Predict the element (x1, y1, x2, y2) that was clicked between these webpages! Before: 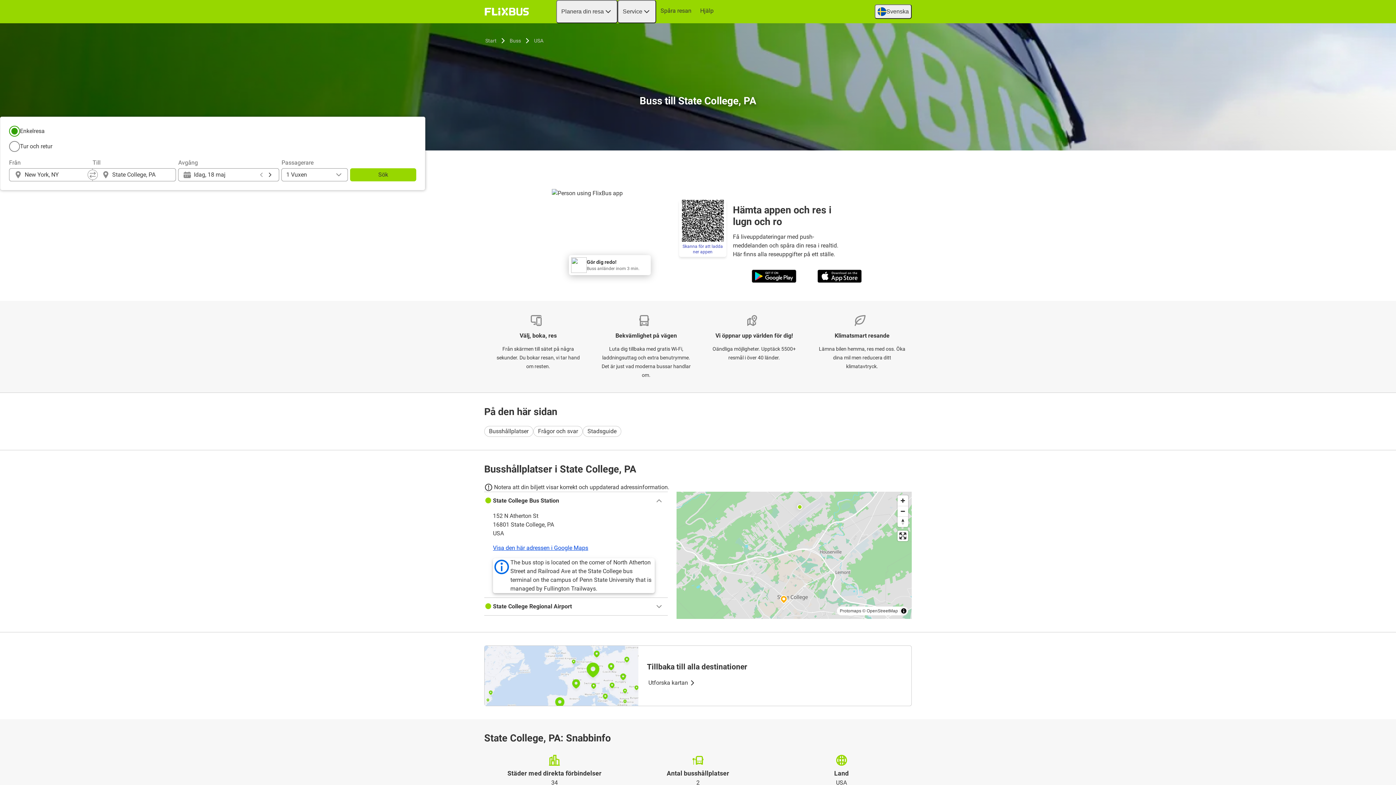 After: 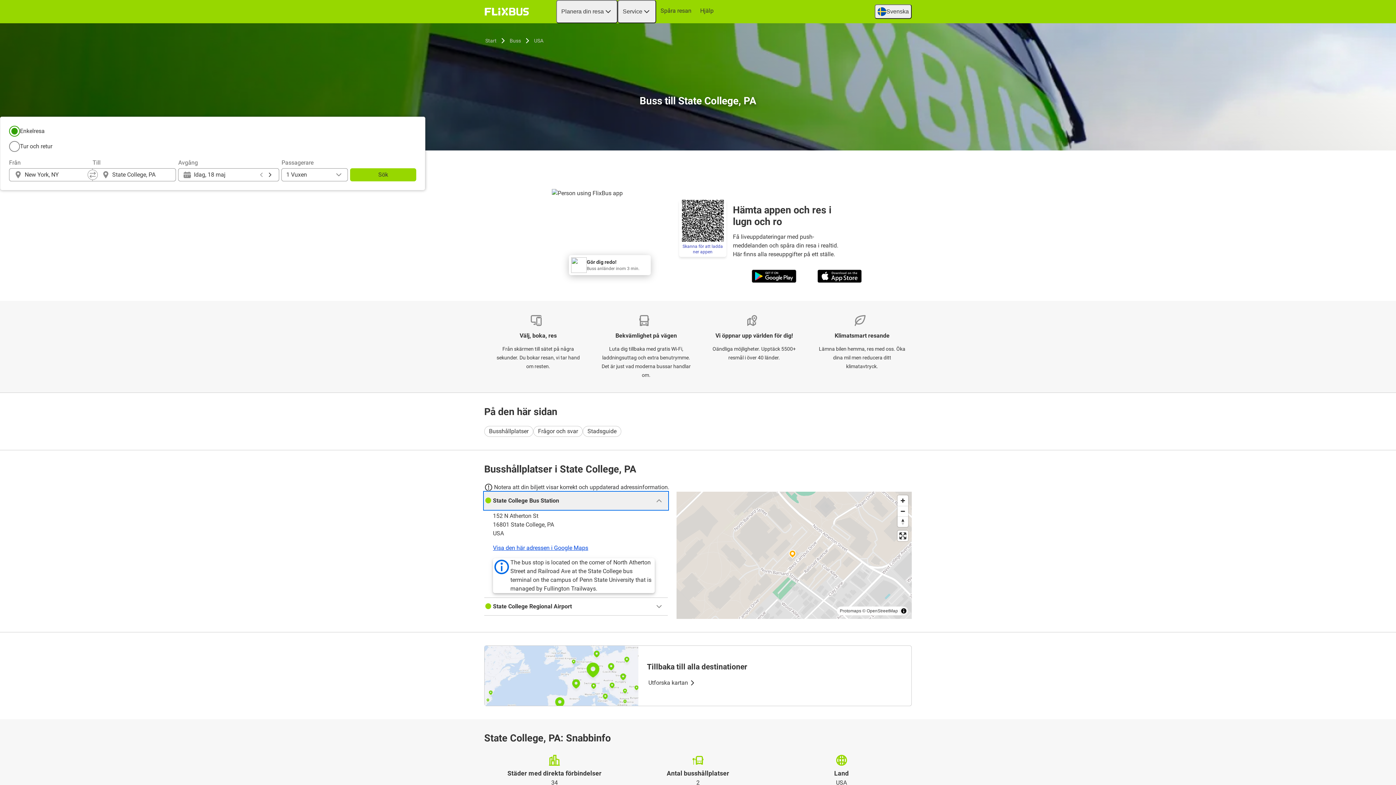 Action: label: State College Bus Station bbox: (484, 492, 668, 509)